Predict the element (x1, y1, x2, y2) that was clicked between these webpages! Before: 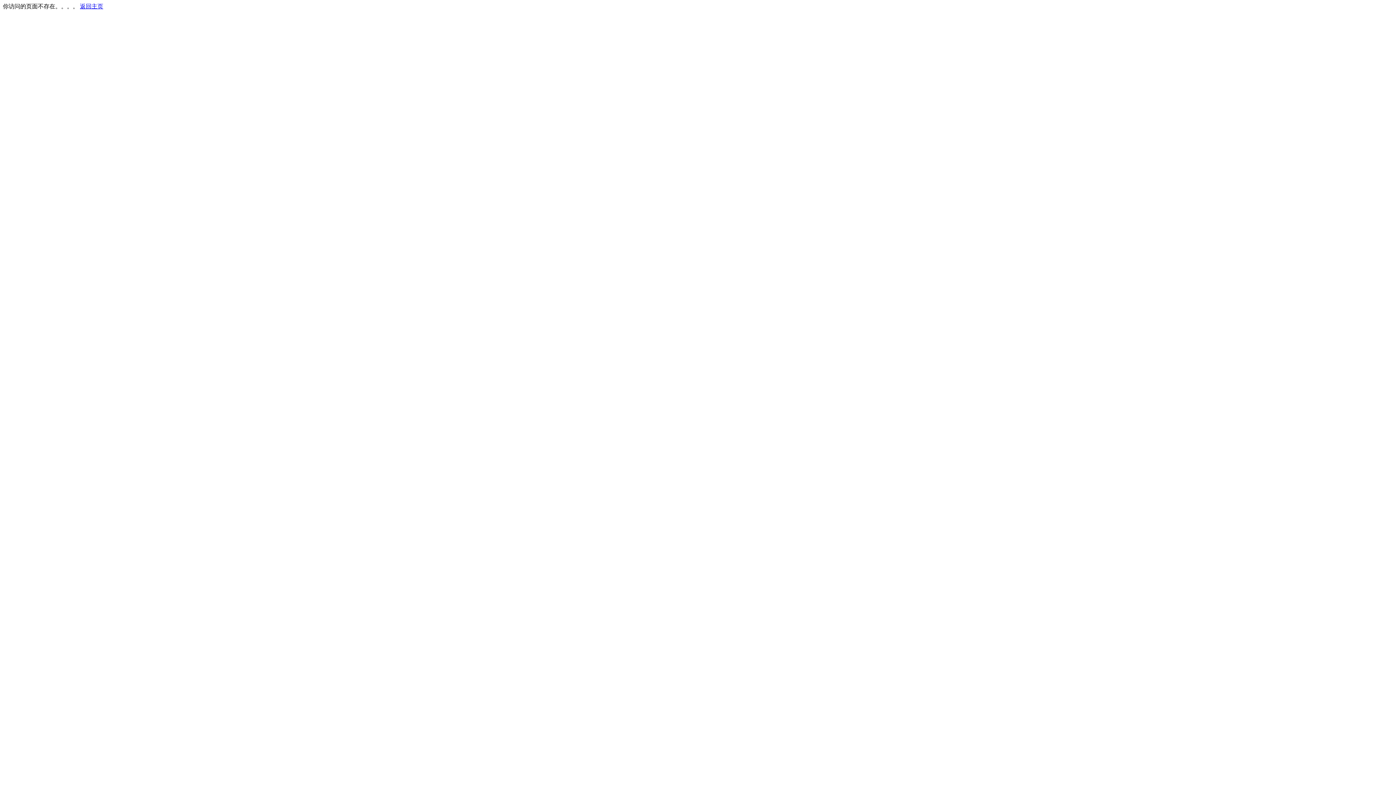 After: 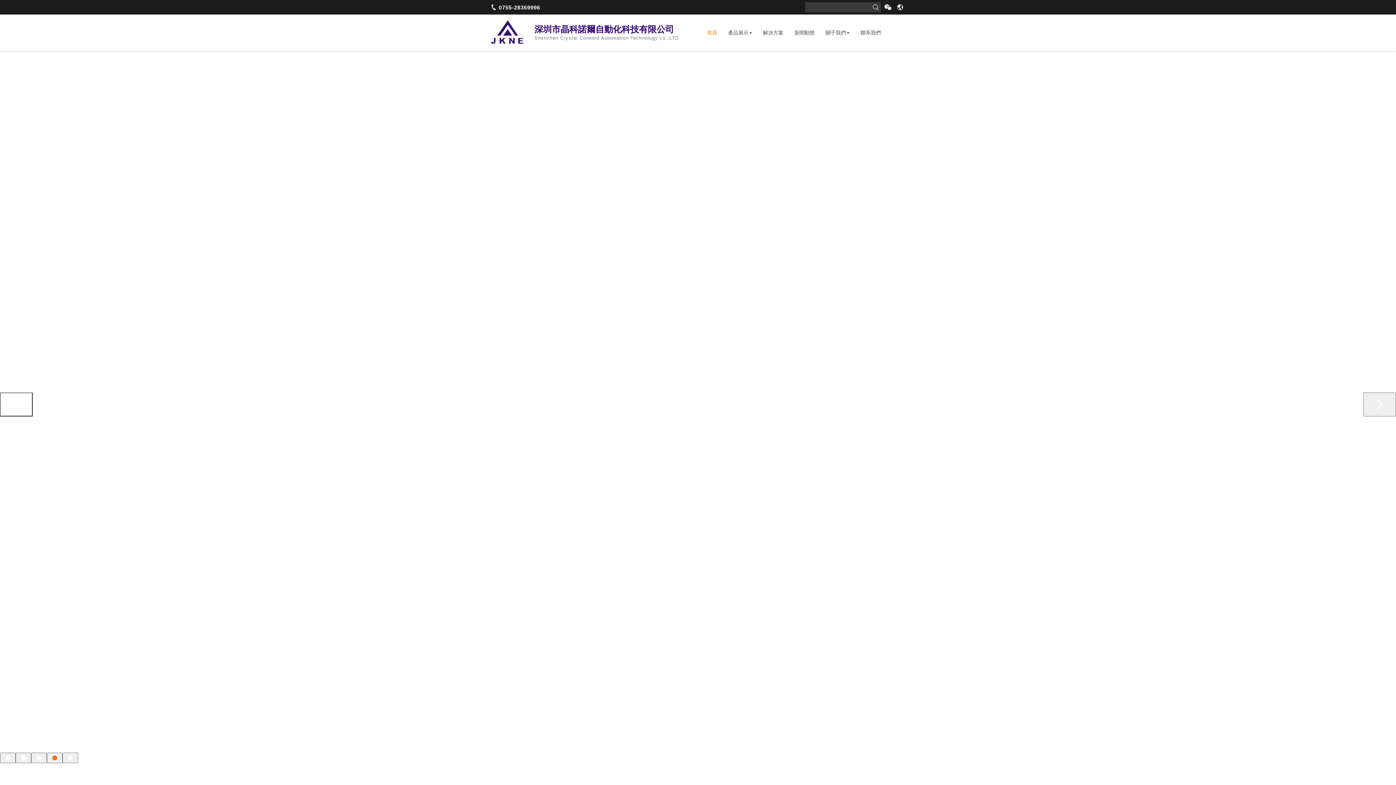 Action: bbox: (80, 3, 103, 9) label: 返回主页